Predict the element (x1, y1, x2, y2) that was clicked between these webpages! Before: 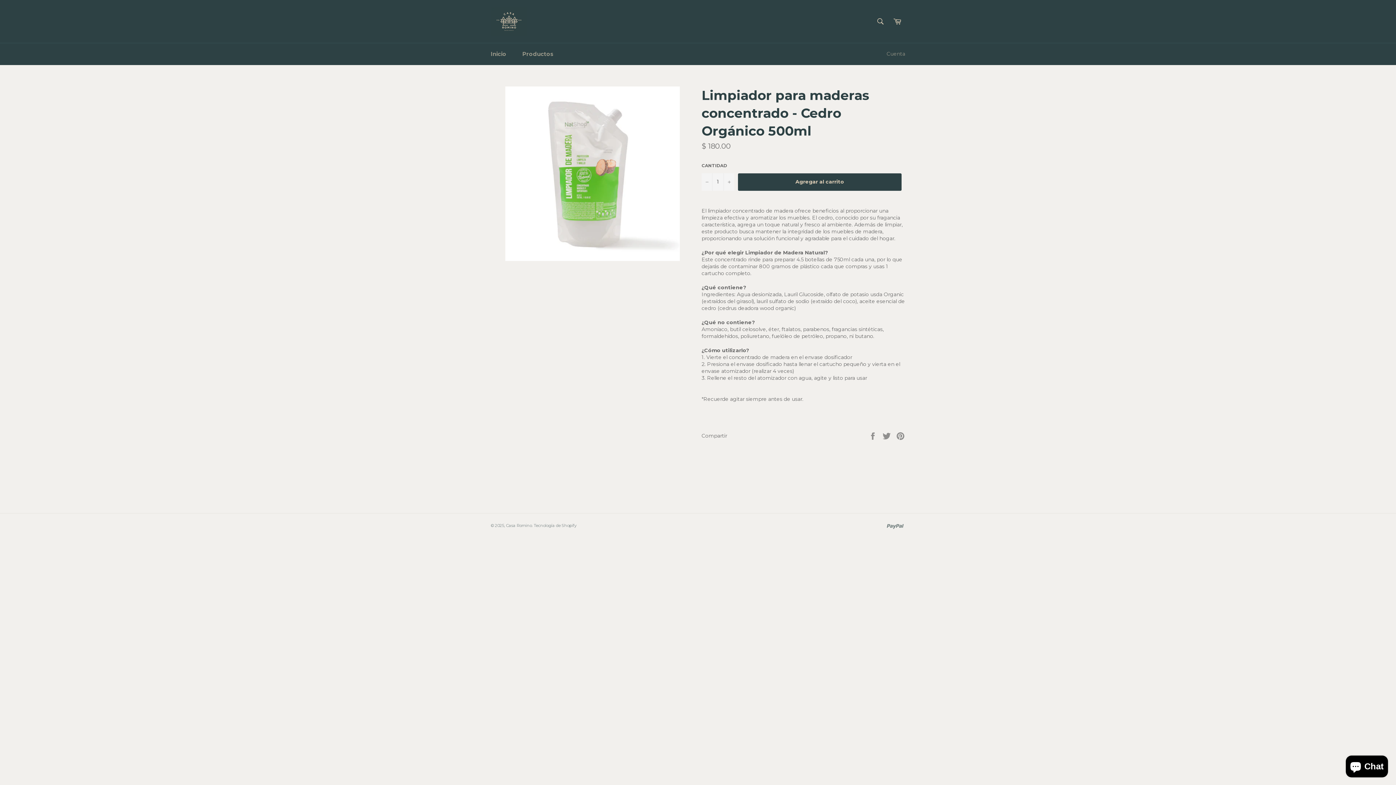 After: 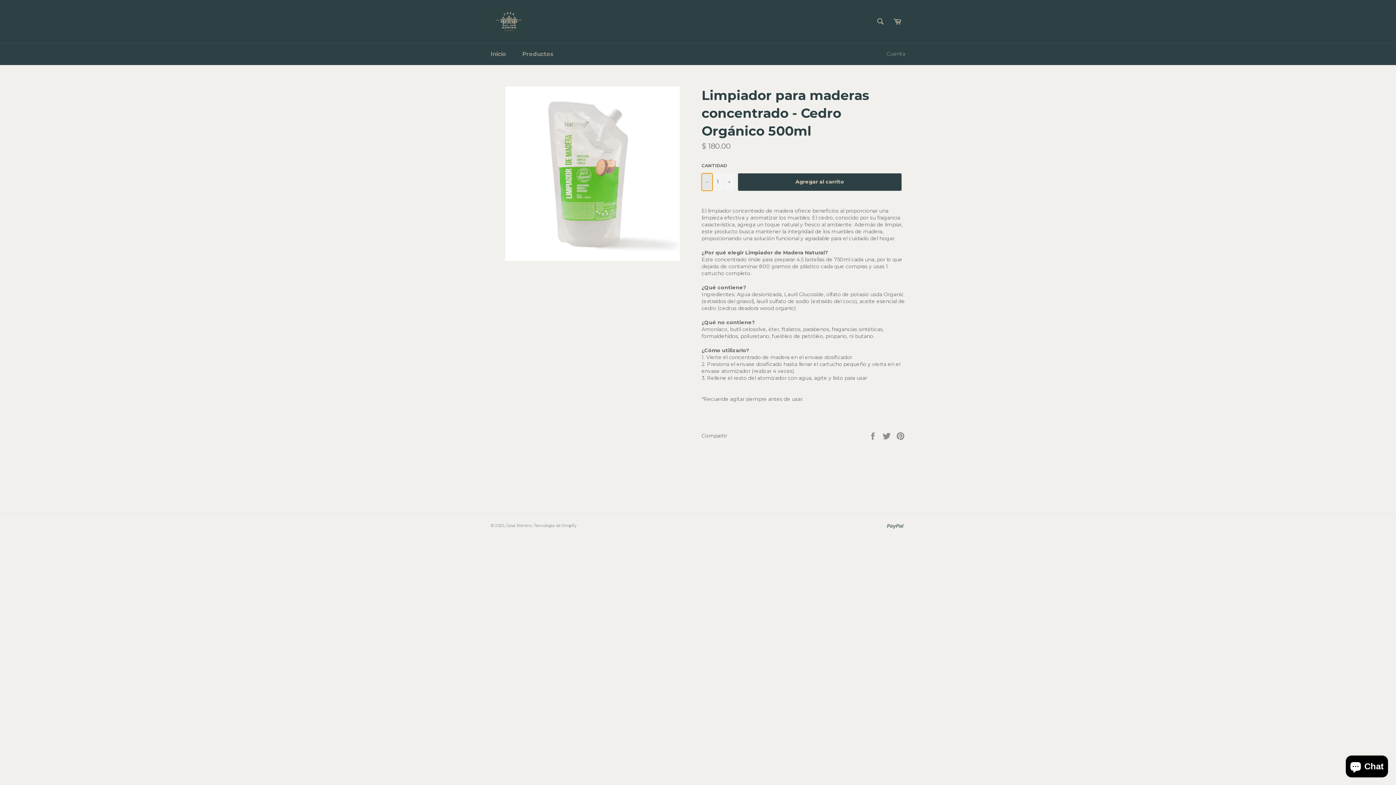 Action: label: Quitar uno a la cantidad de artículos bbox: (701, 173, 712, 190)